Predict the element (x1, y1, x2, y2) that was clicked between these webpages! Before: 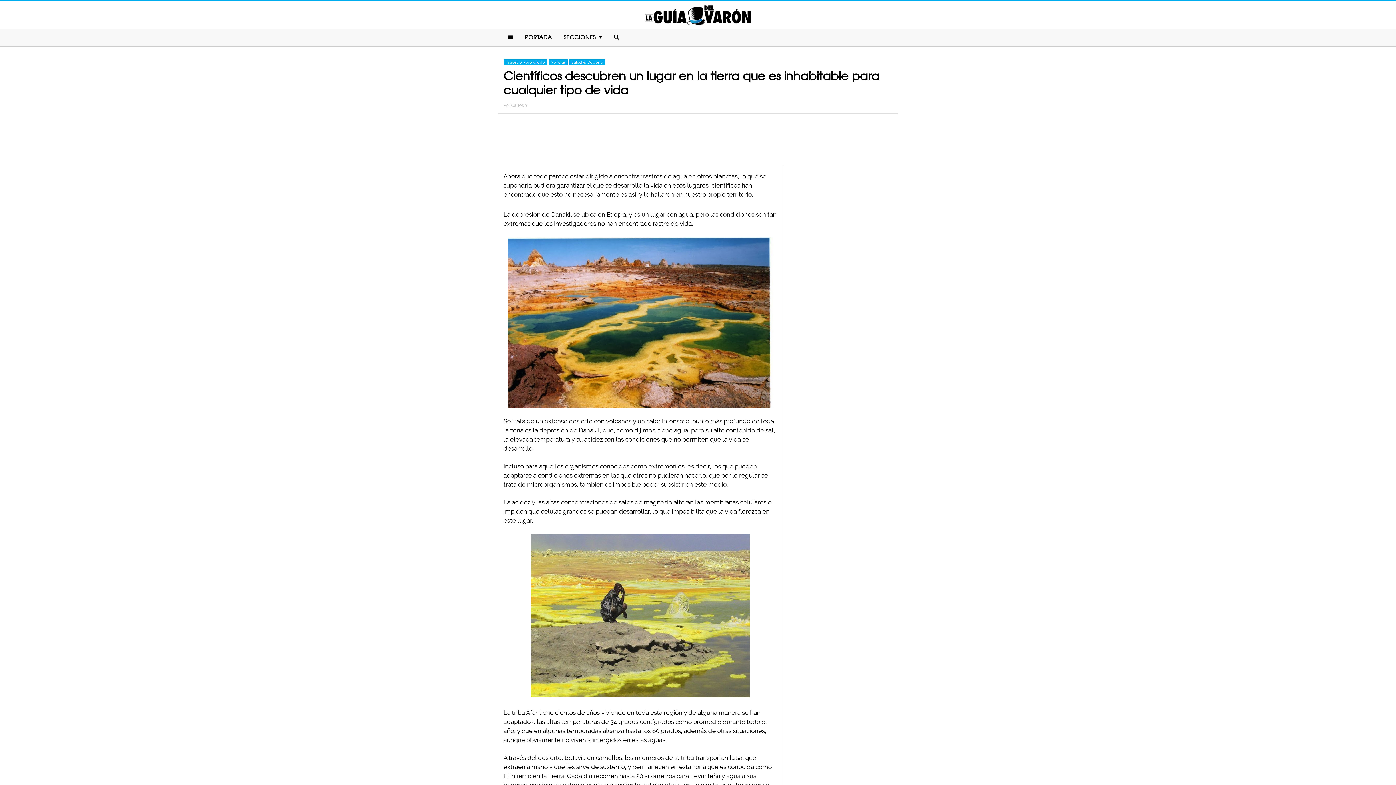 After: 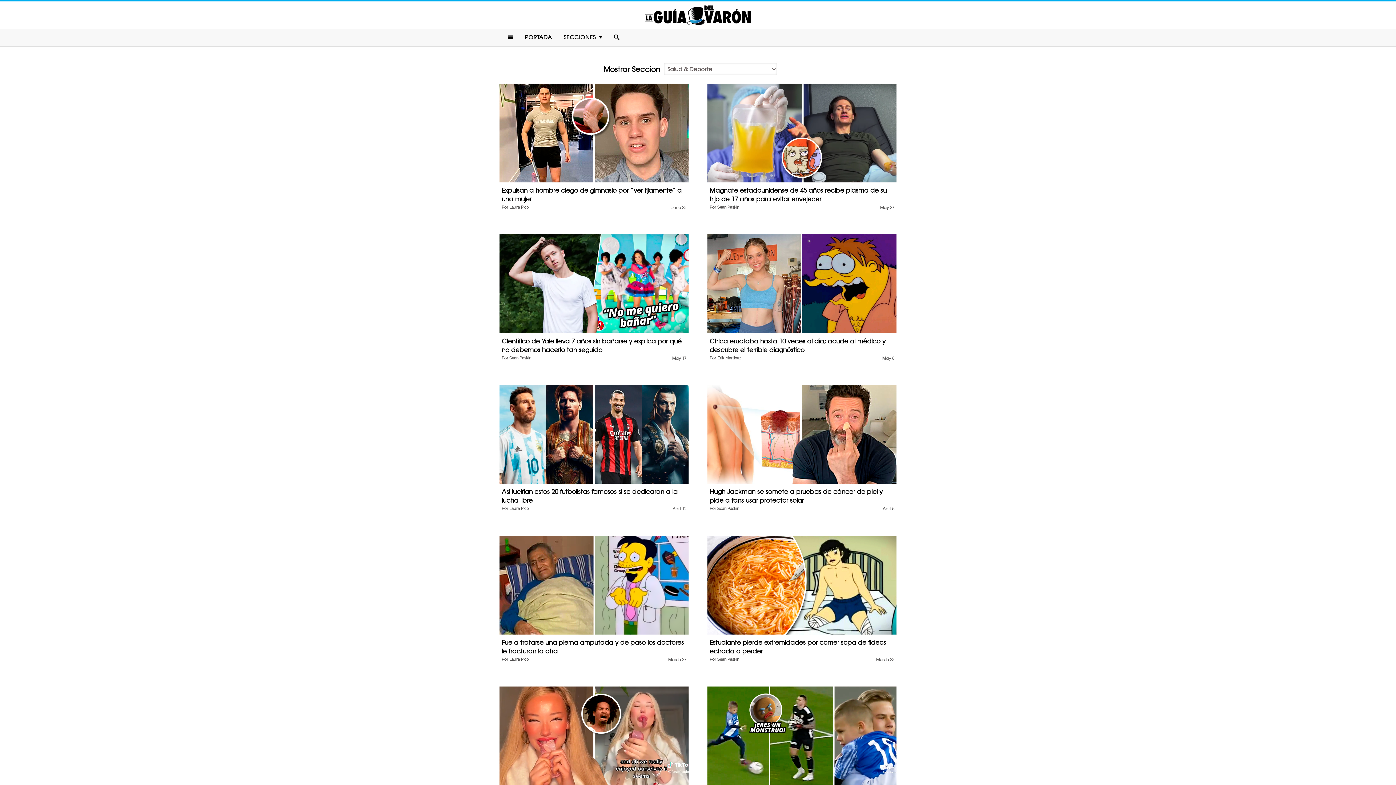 Action: label: Salud & Deporte bbox: (569, 59, 605, 65)